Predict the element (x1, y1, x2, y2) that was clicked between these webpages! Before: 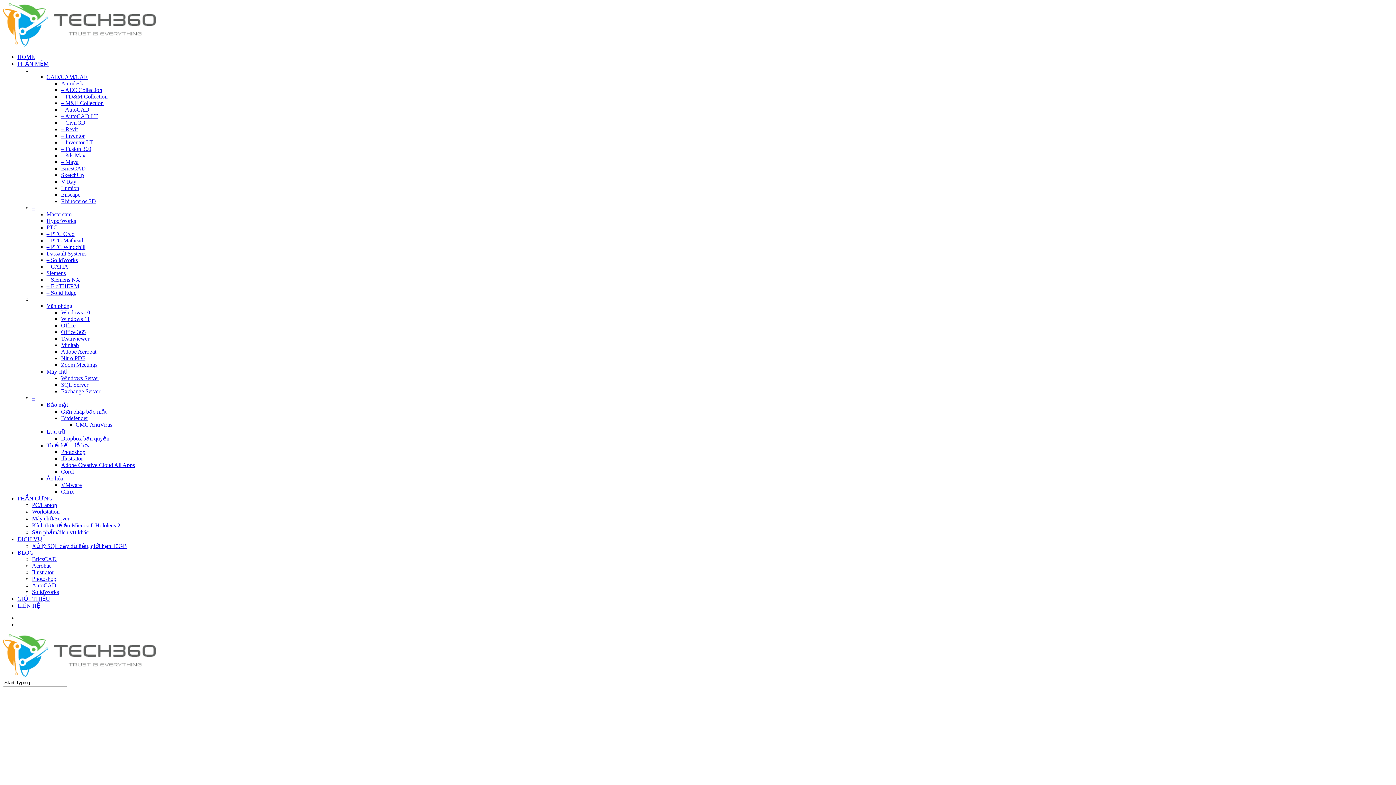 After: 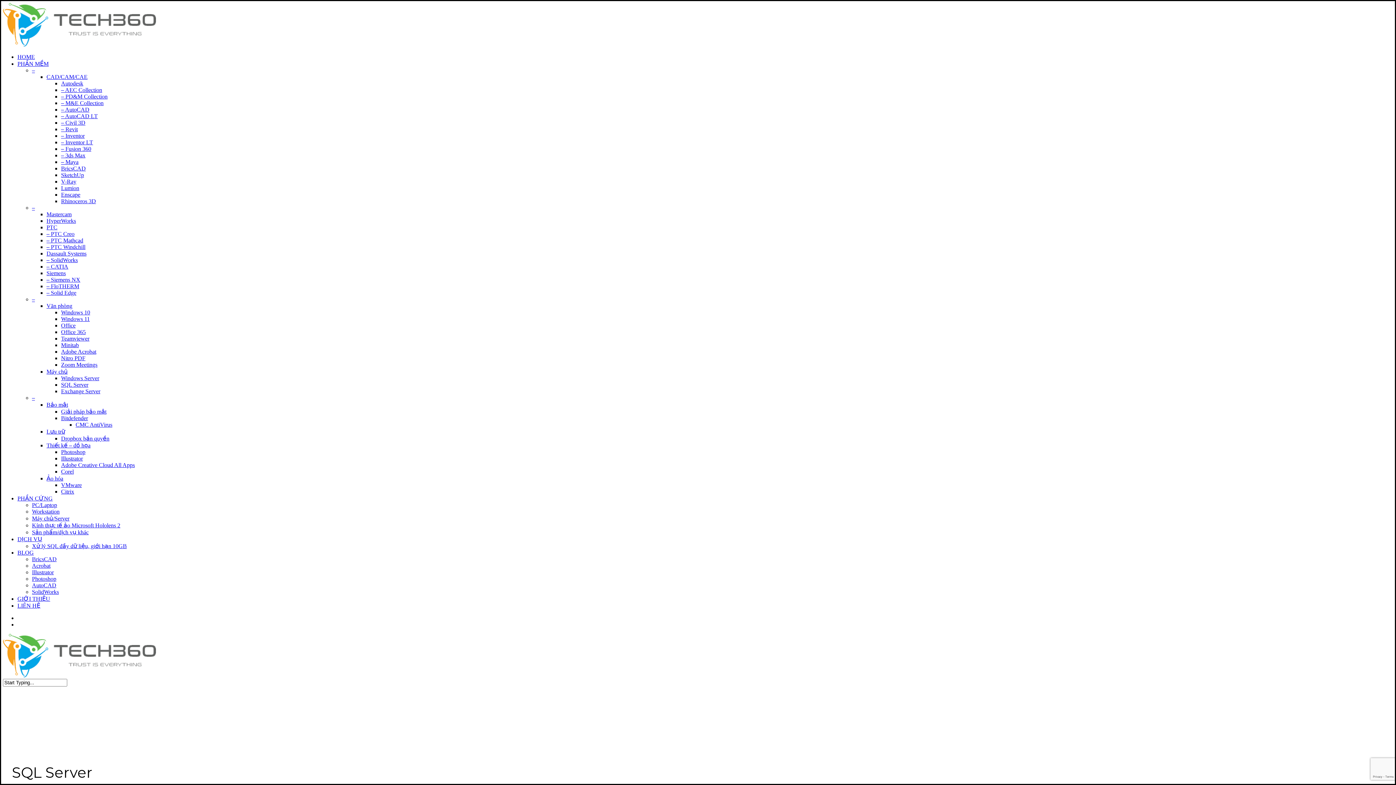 Action: bbox: (61, 381, 88, 388) label: SQL Server